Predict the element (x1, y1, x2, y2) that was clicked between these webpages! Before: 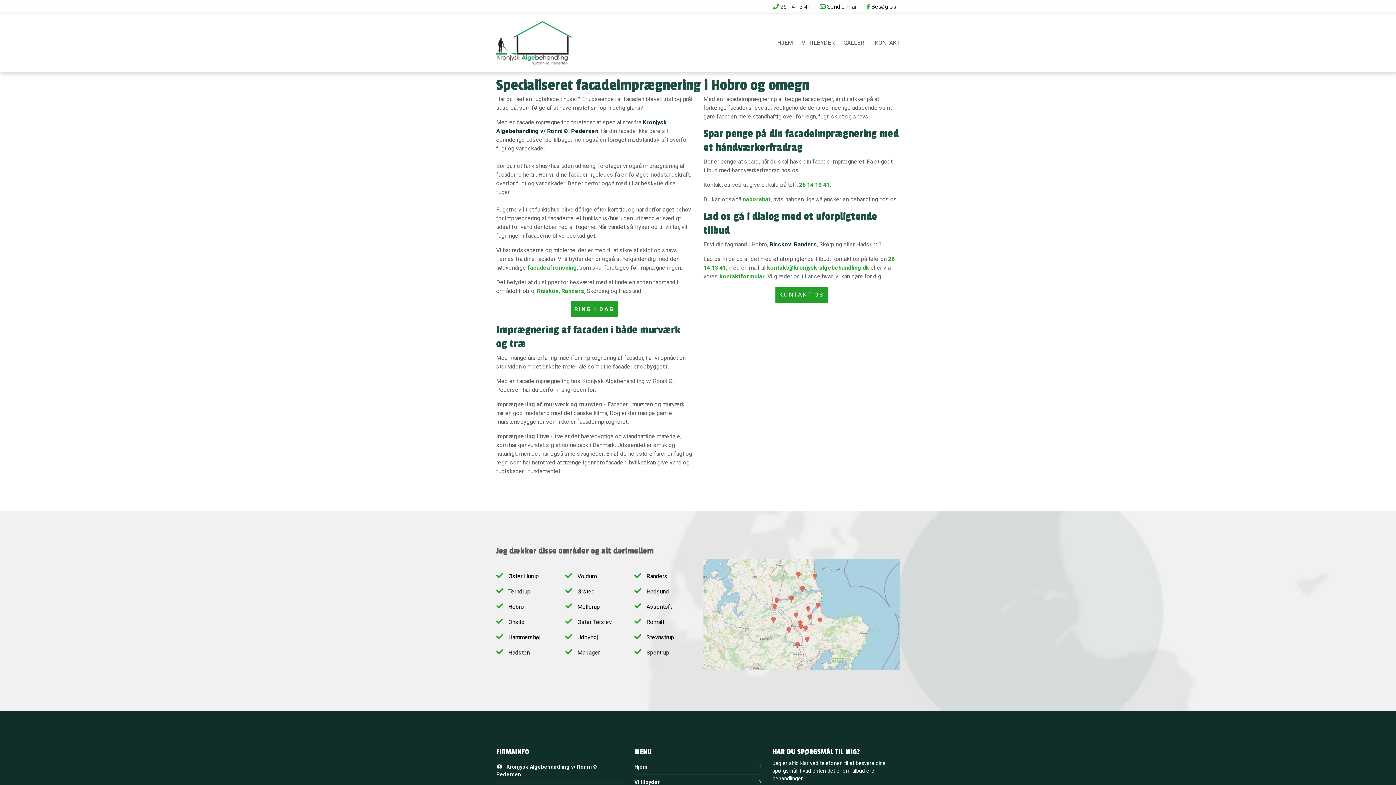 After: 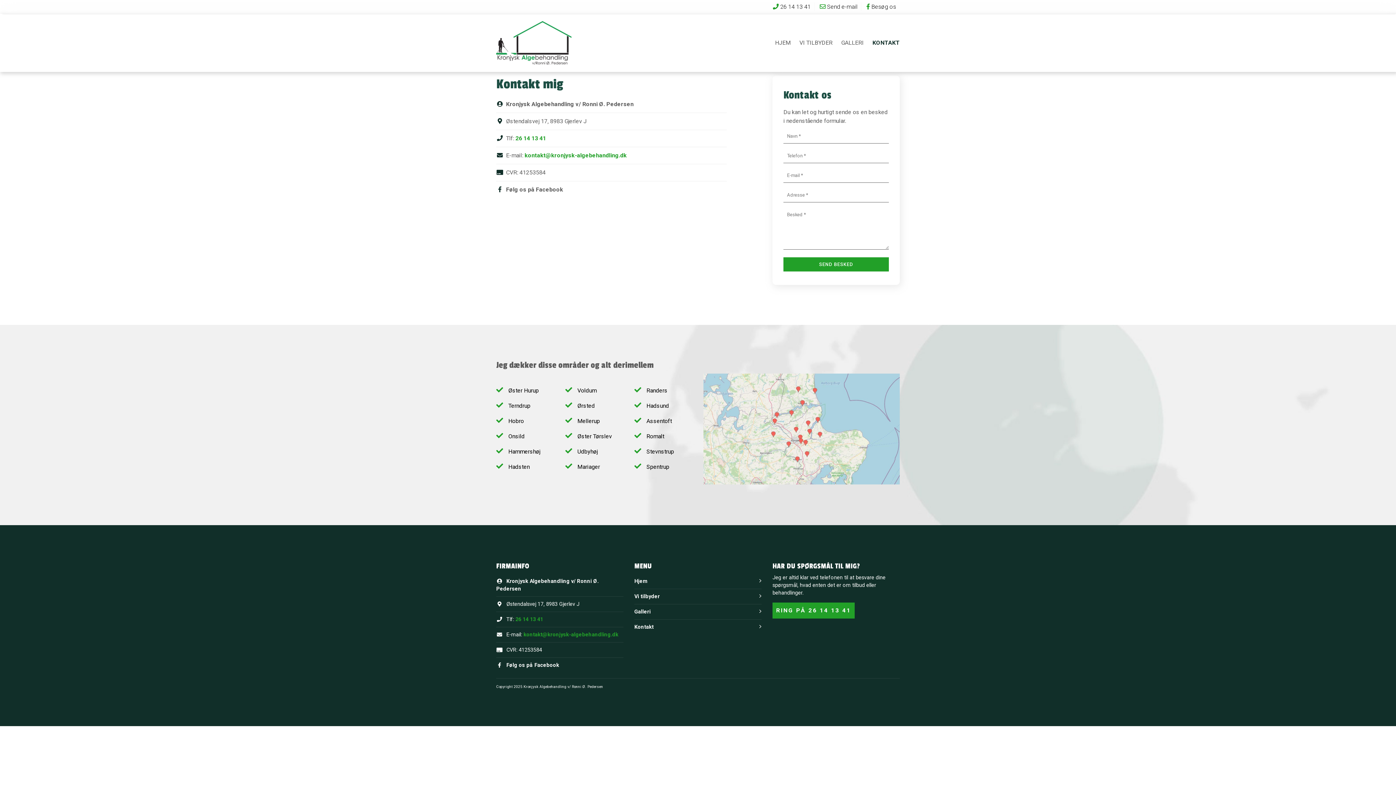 Action: bbox: (719, 273, 765, 280) label: kontaktformular